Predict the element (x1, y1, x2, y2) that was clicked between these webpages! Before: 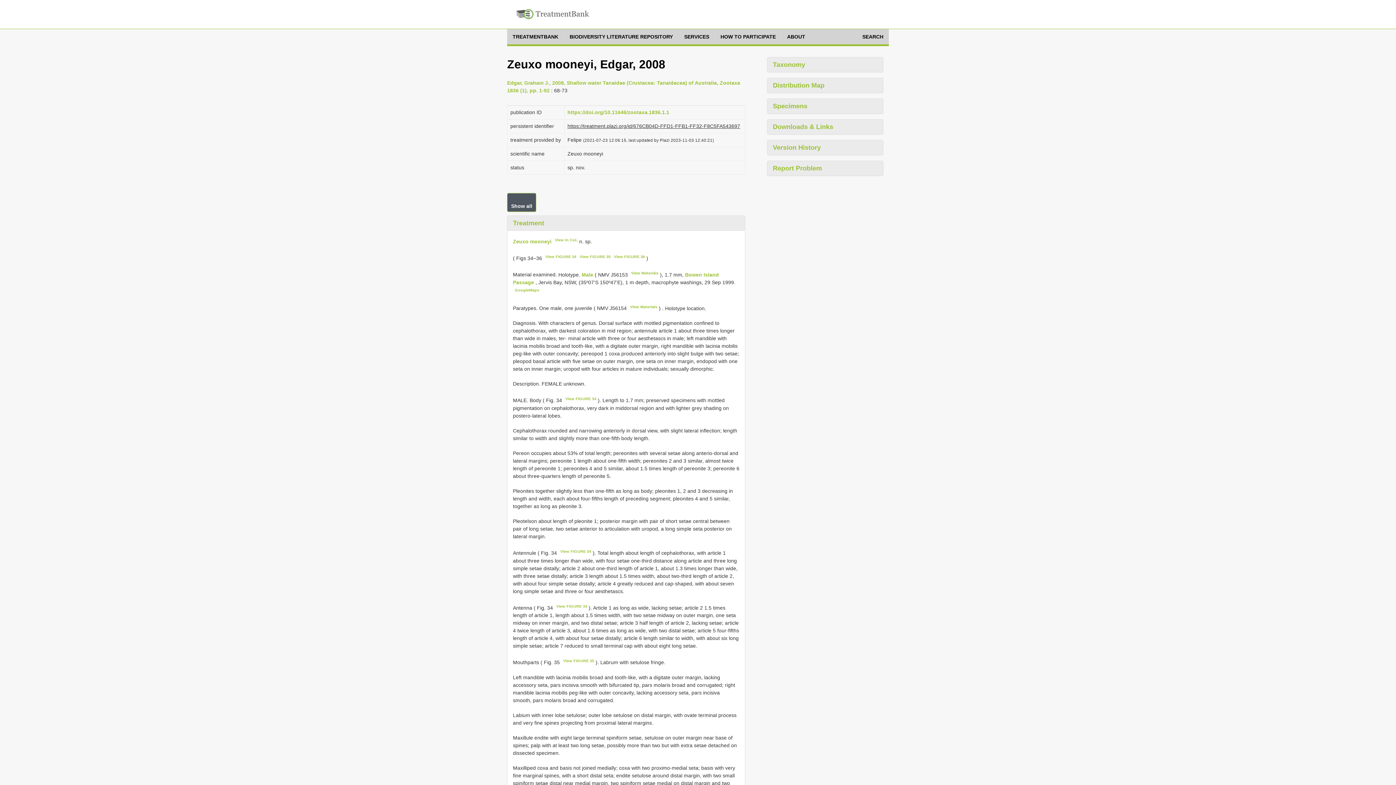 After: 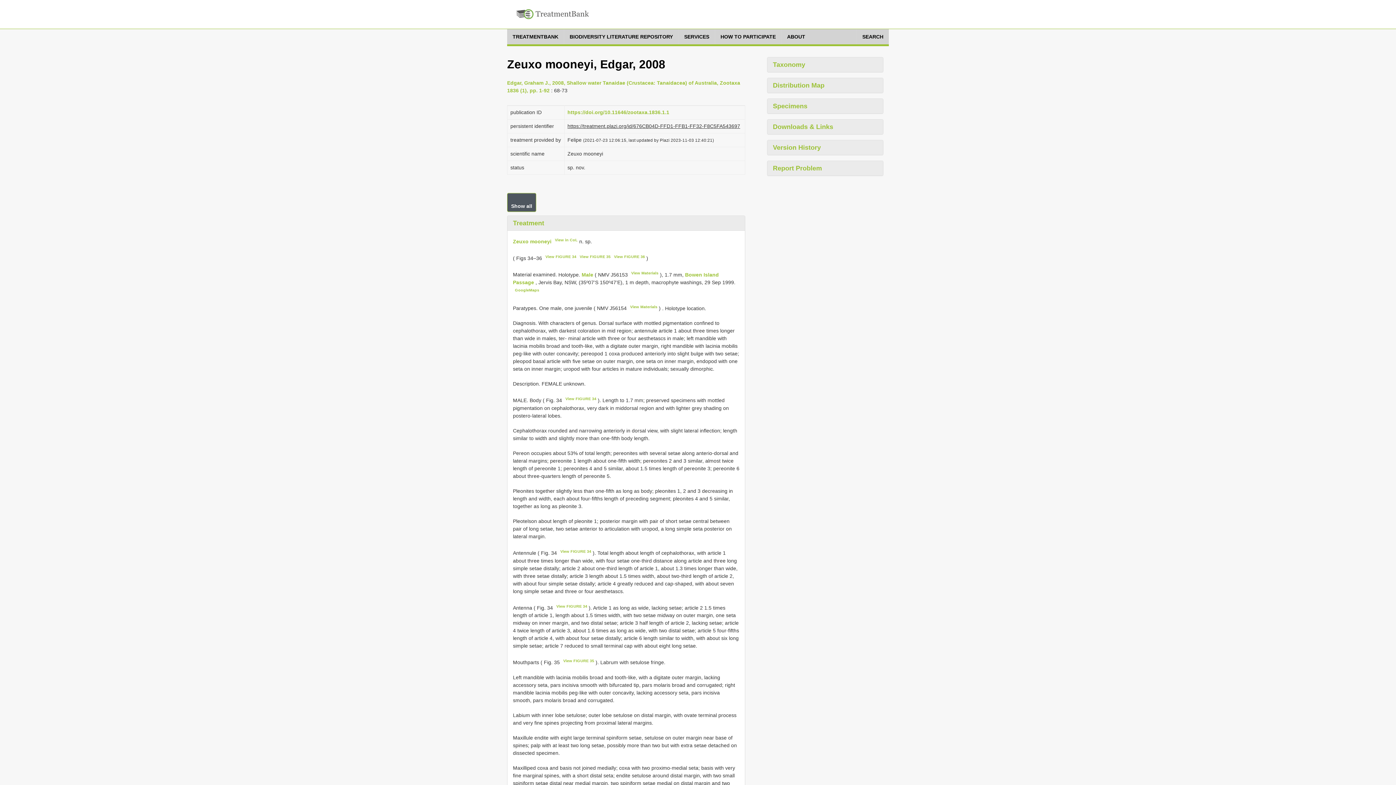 Action: bbox: (516, 12, 589, 18)